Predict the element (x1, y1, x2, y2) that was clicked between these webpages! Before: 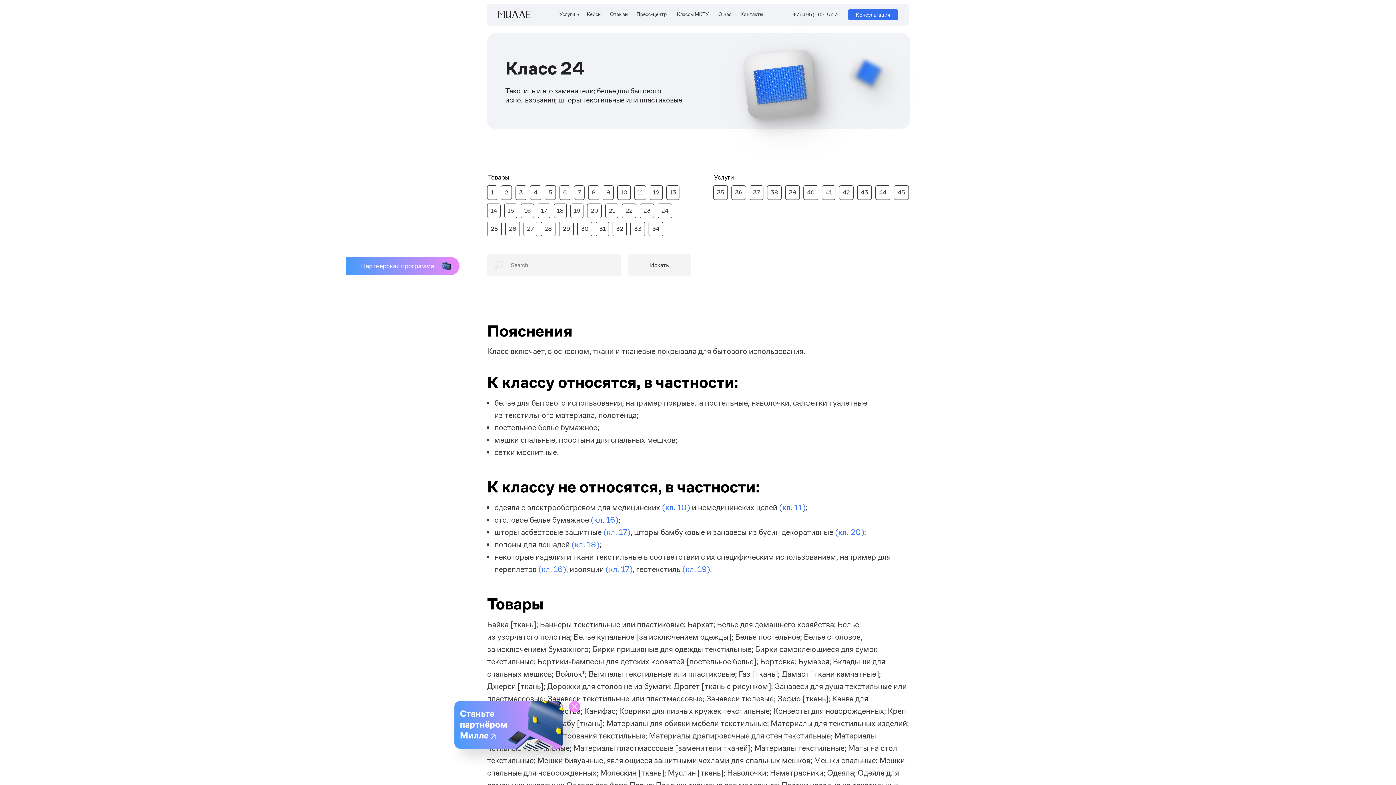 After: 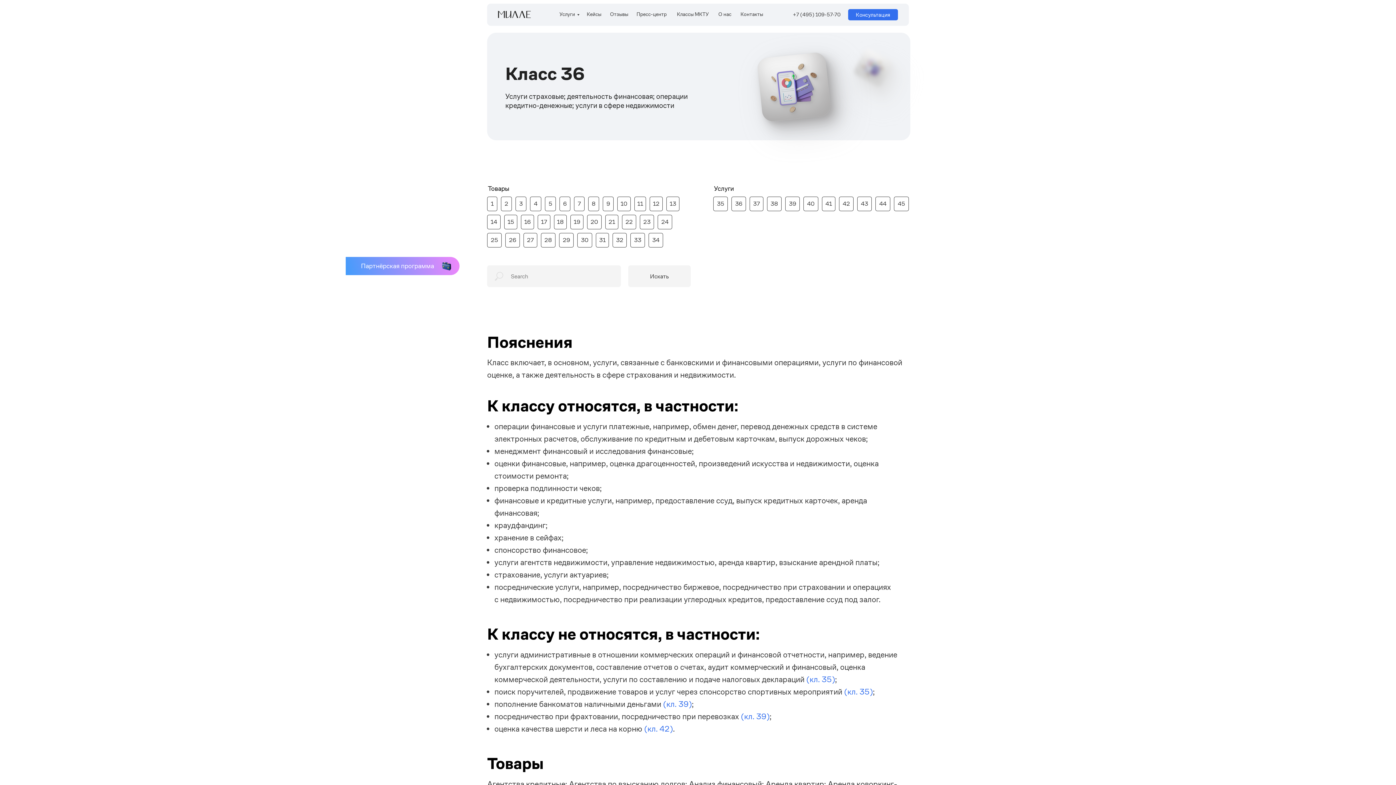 Action: label: 36 bbox: (731, 185, 746, 200)